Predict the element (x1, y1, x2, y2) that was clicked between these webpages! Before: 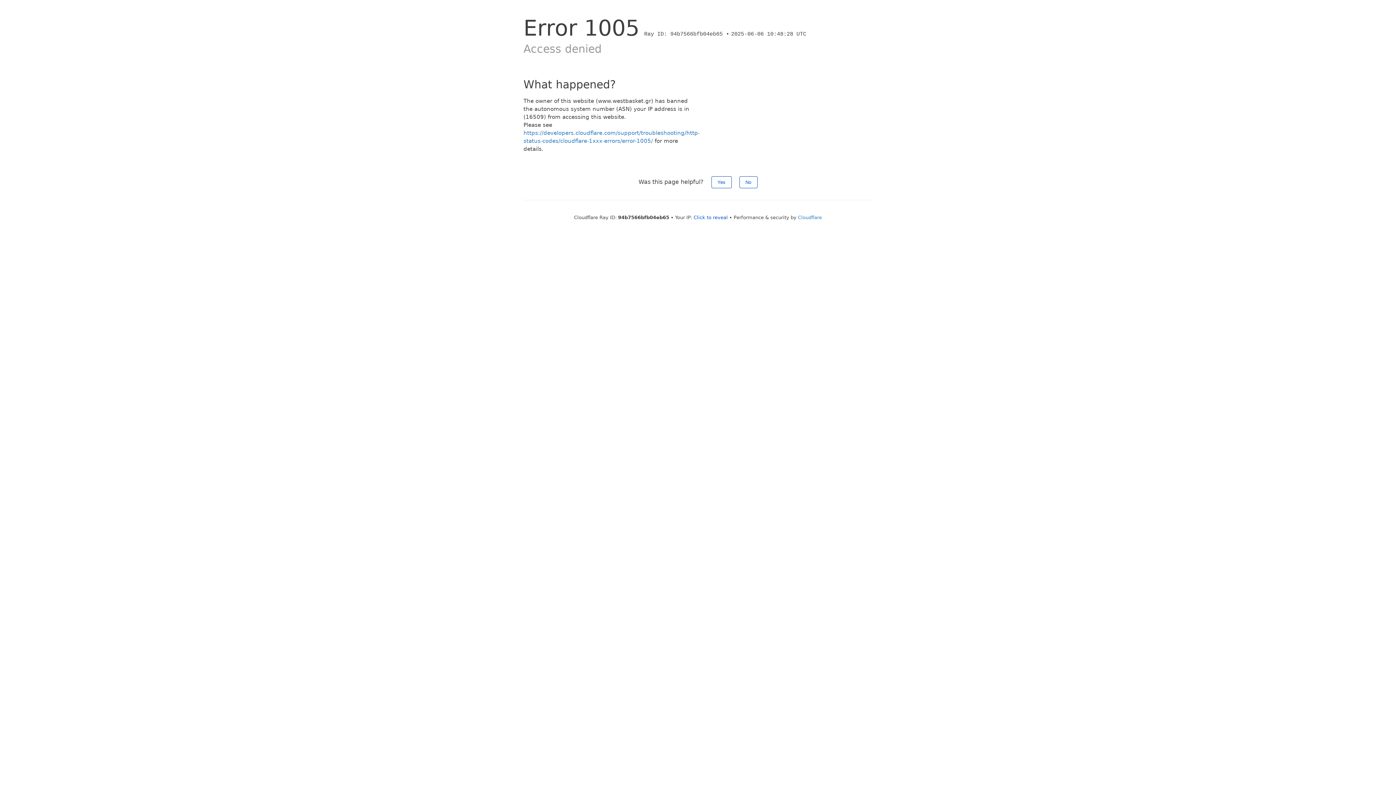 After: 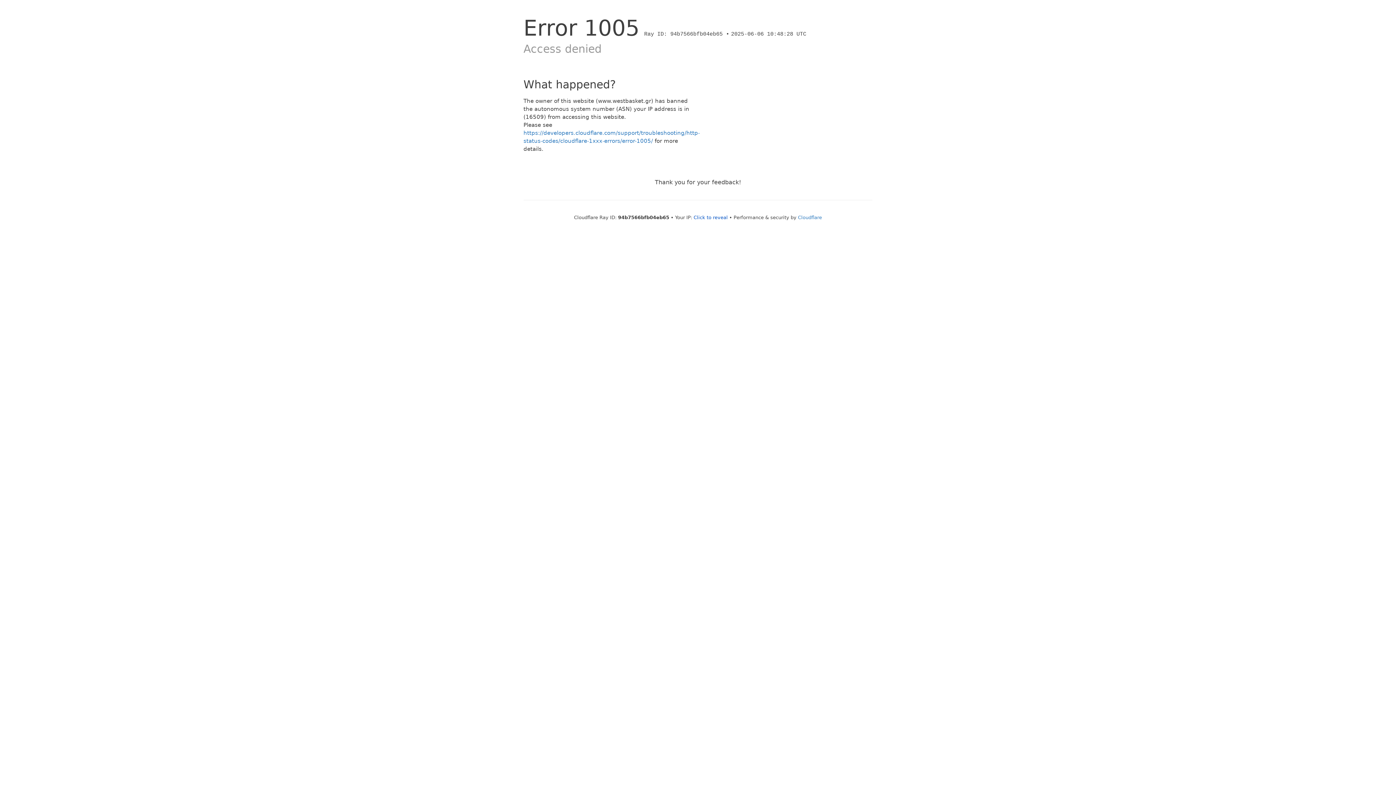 Action: bbox: (739, 176, 757, 188) label: No